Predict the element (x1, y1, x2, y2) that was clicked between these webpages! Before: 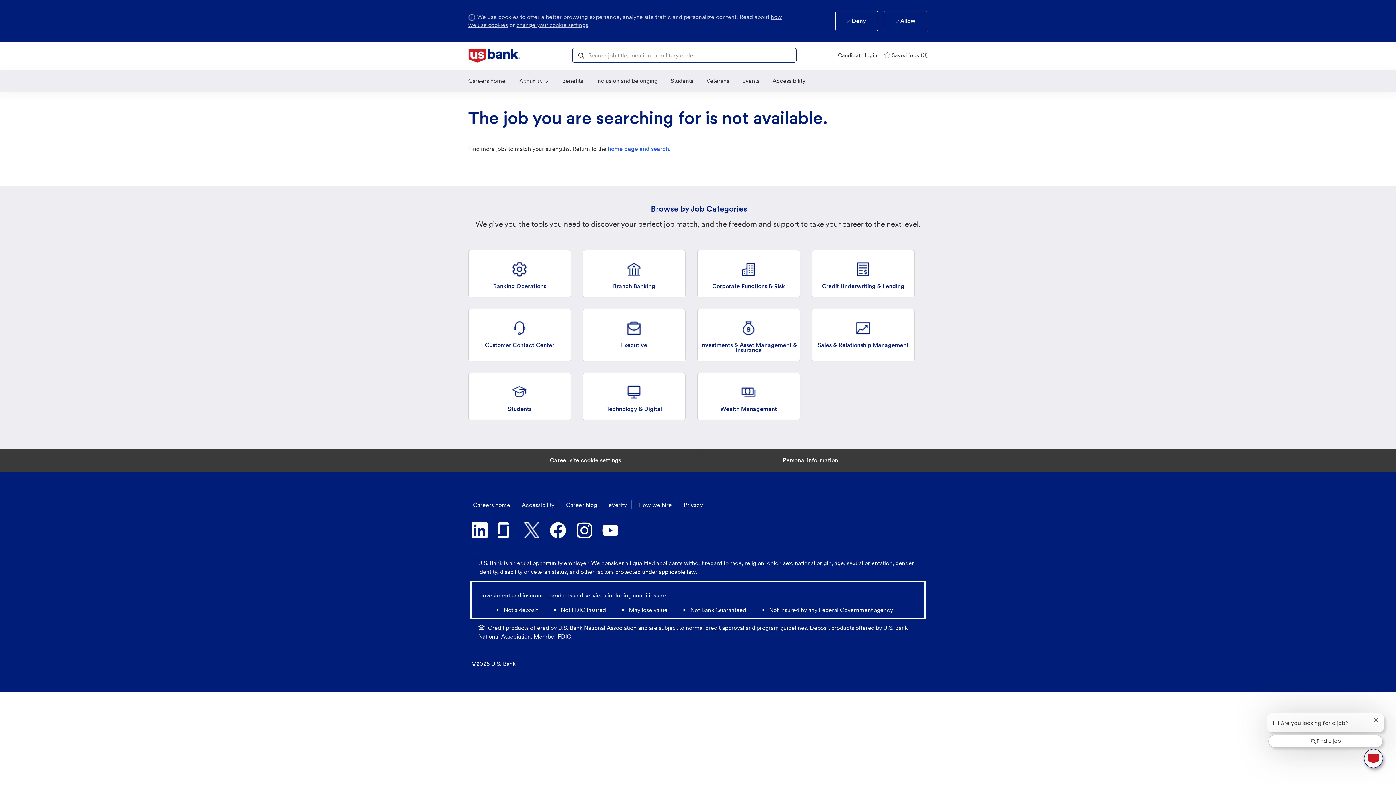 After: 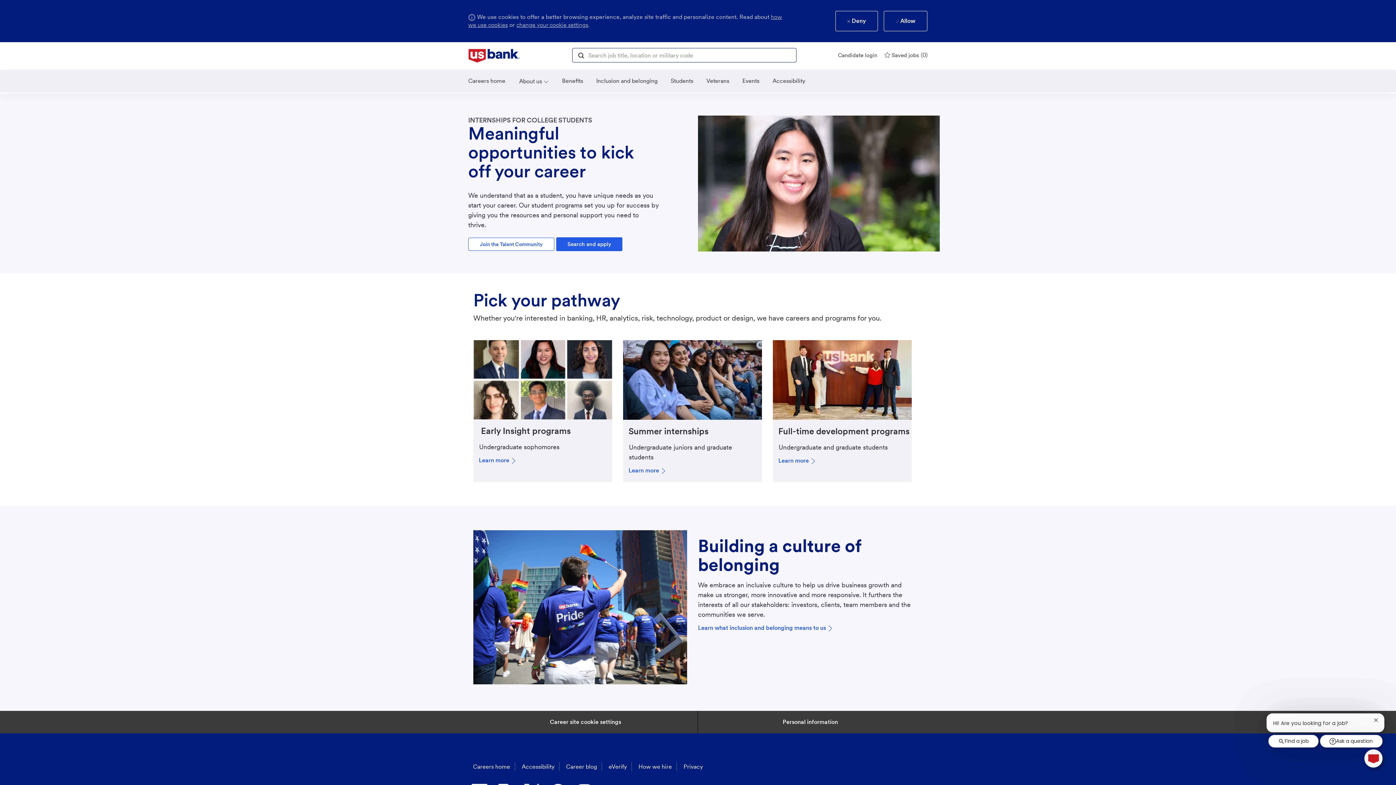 Action: bbox: (670, 76, 693, 85) label: Veterans